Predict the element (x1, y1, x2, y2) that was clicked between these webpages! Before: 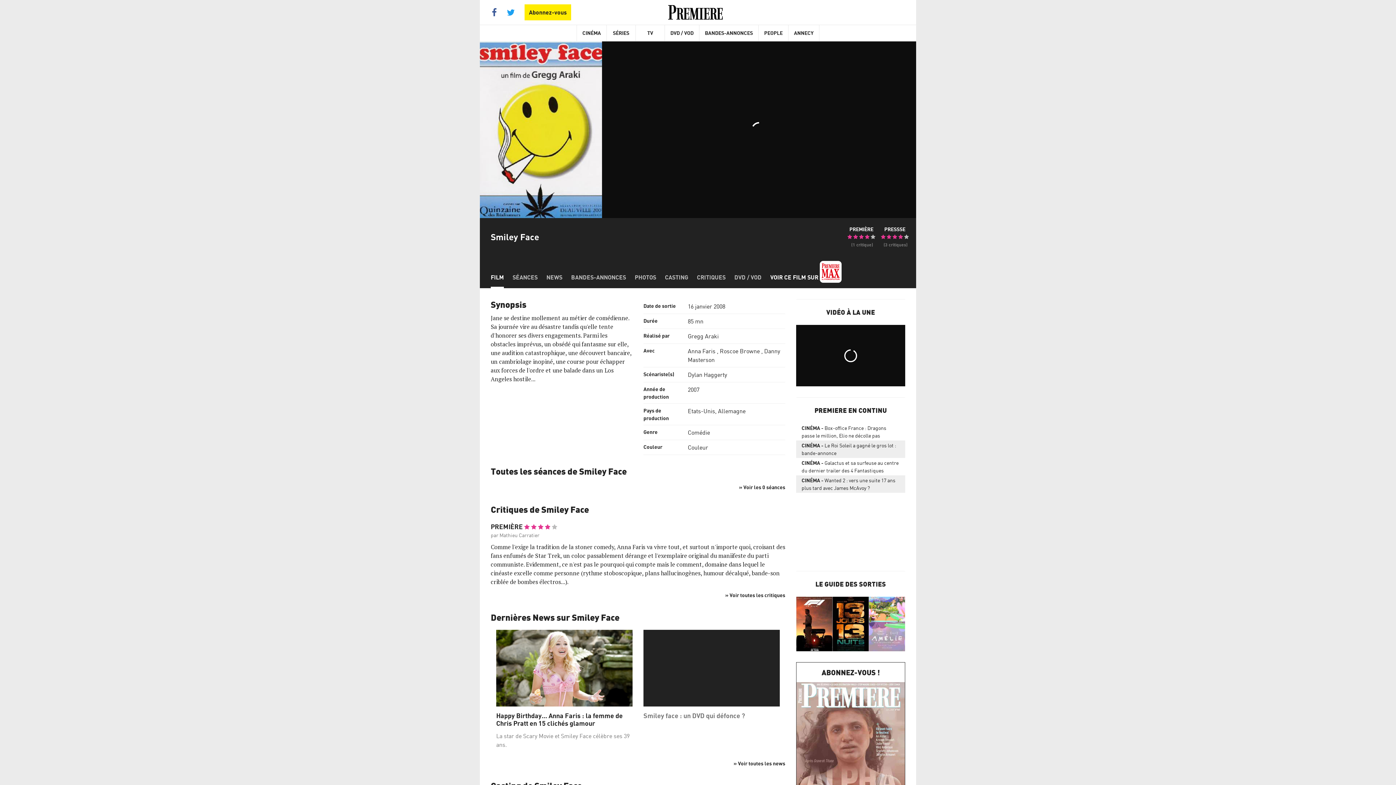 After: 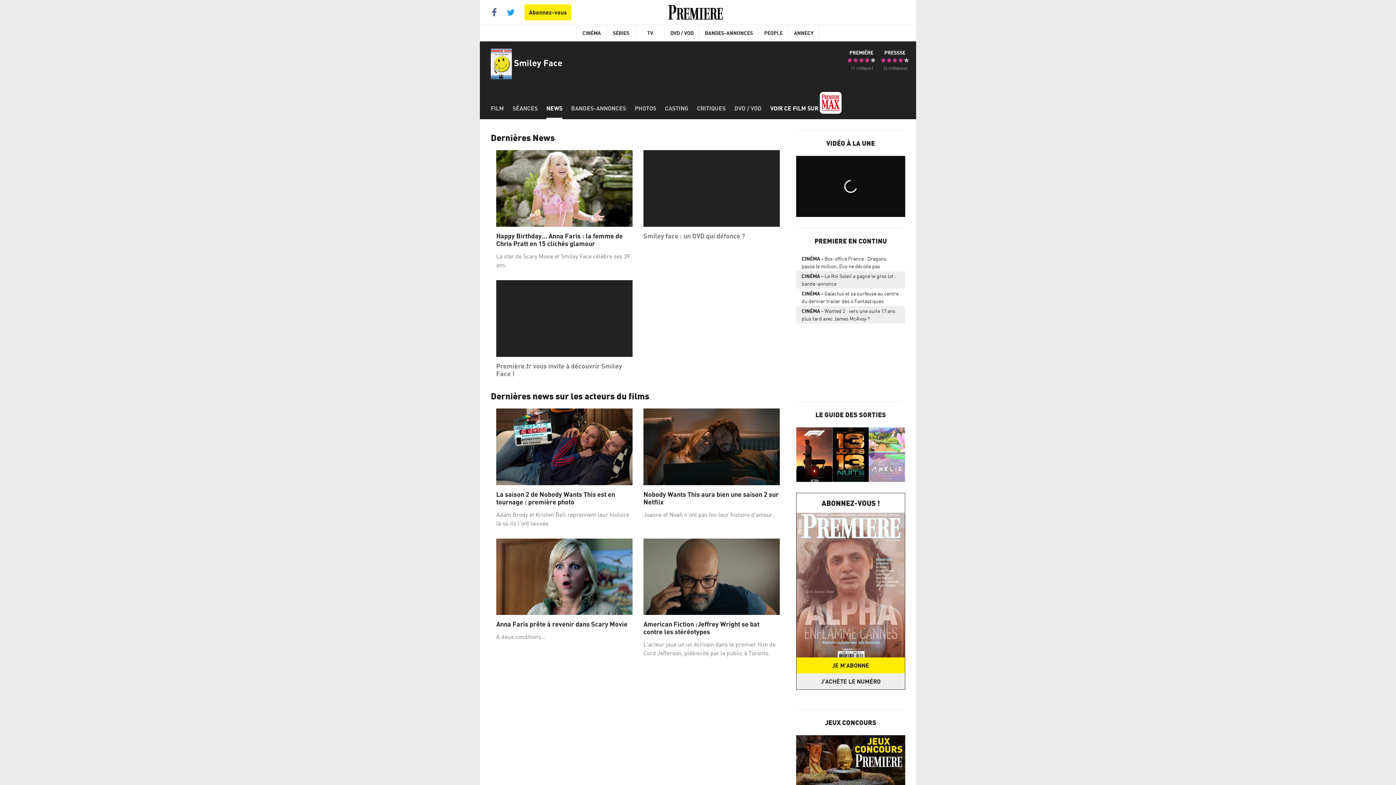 Action: bbox: (546, 266, 562, 288) label: NEWS